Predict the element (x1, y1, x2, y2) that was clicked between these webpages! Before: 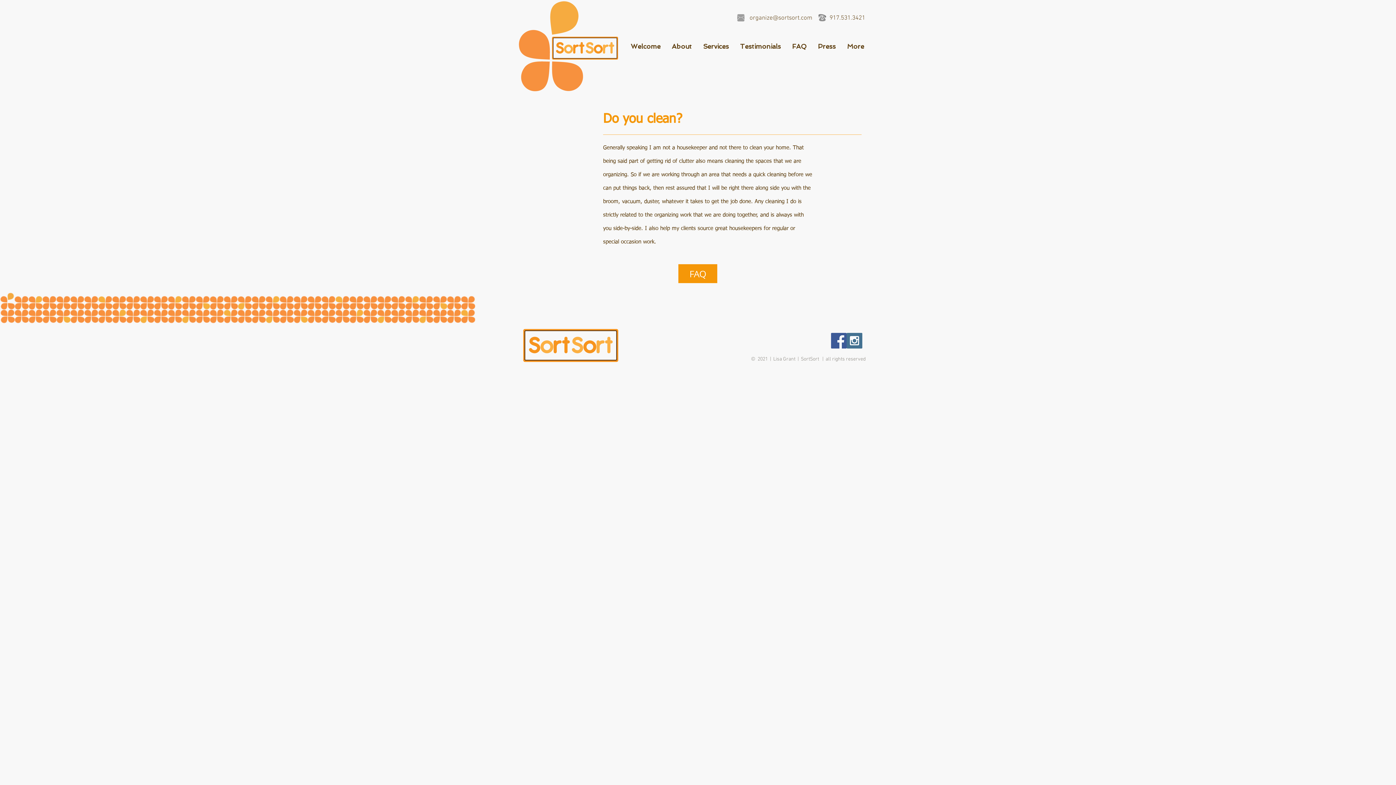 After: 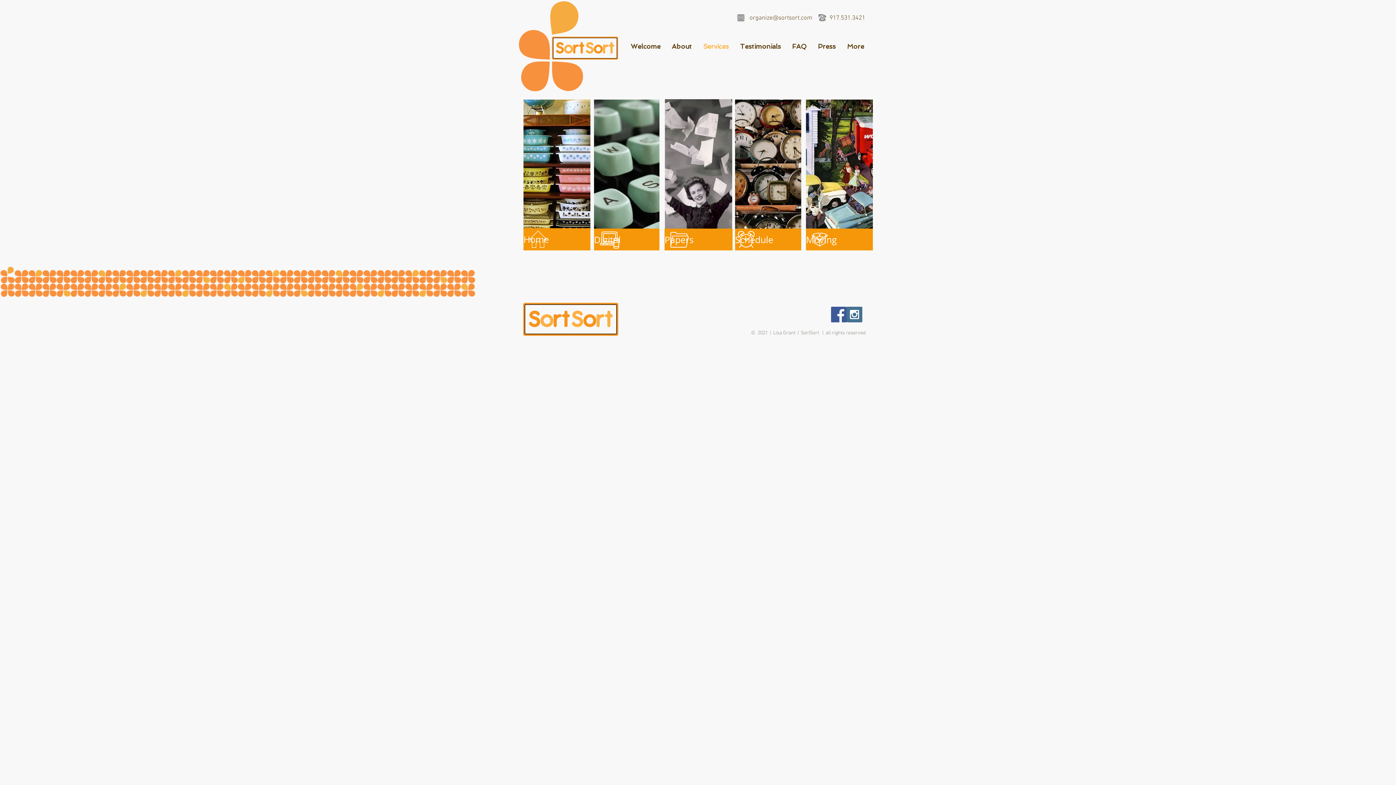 Action: bbox: (697, 38, 734, 54) label: Services